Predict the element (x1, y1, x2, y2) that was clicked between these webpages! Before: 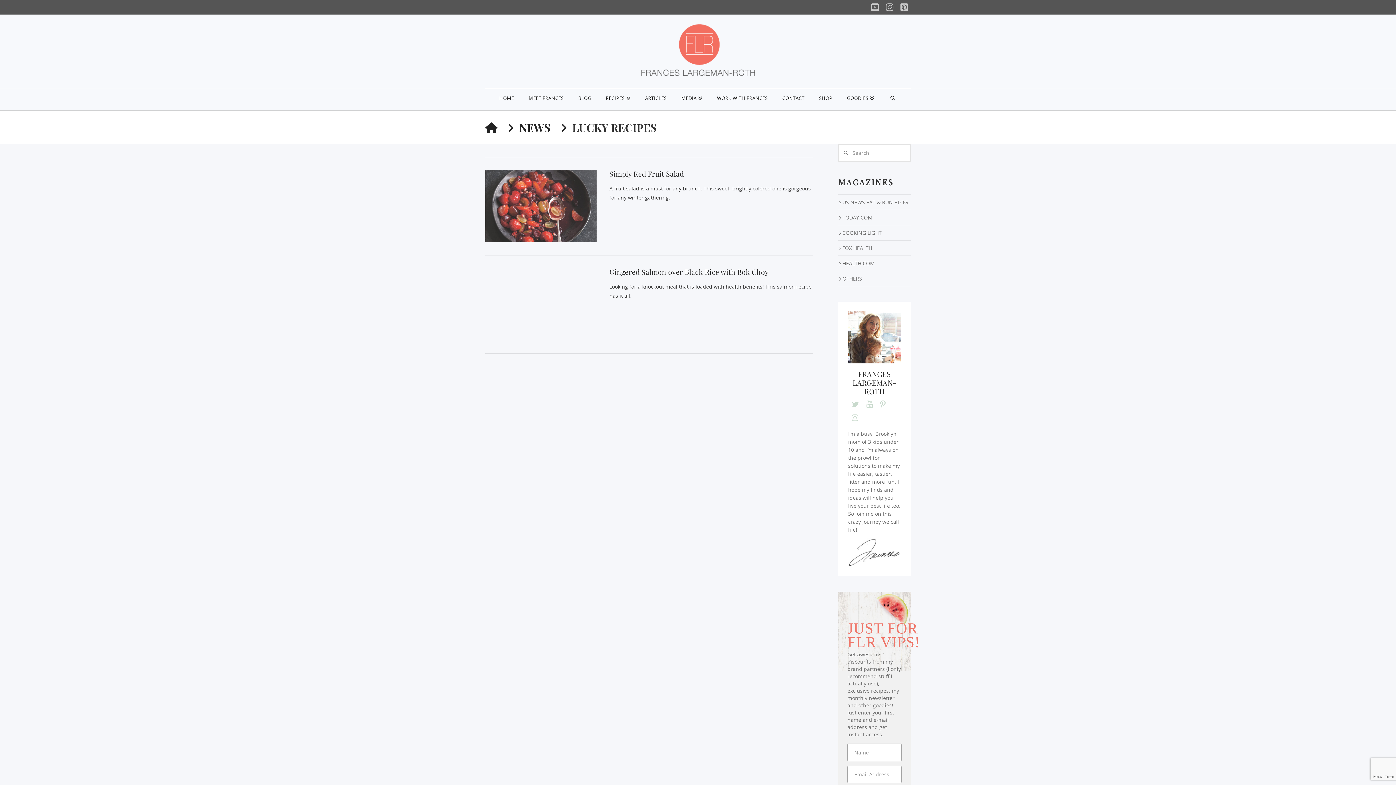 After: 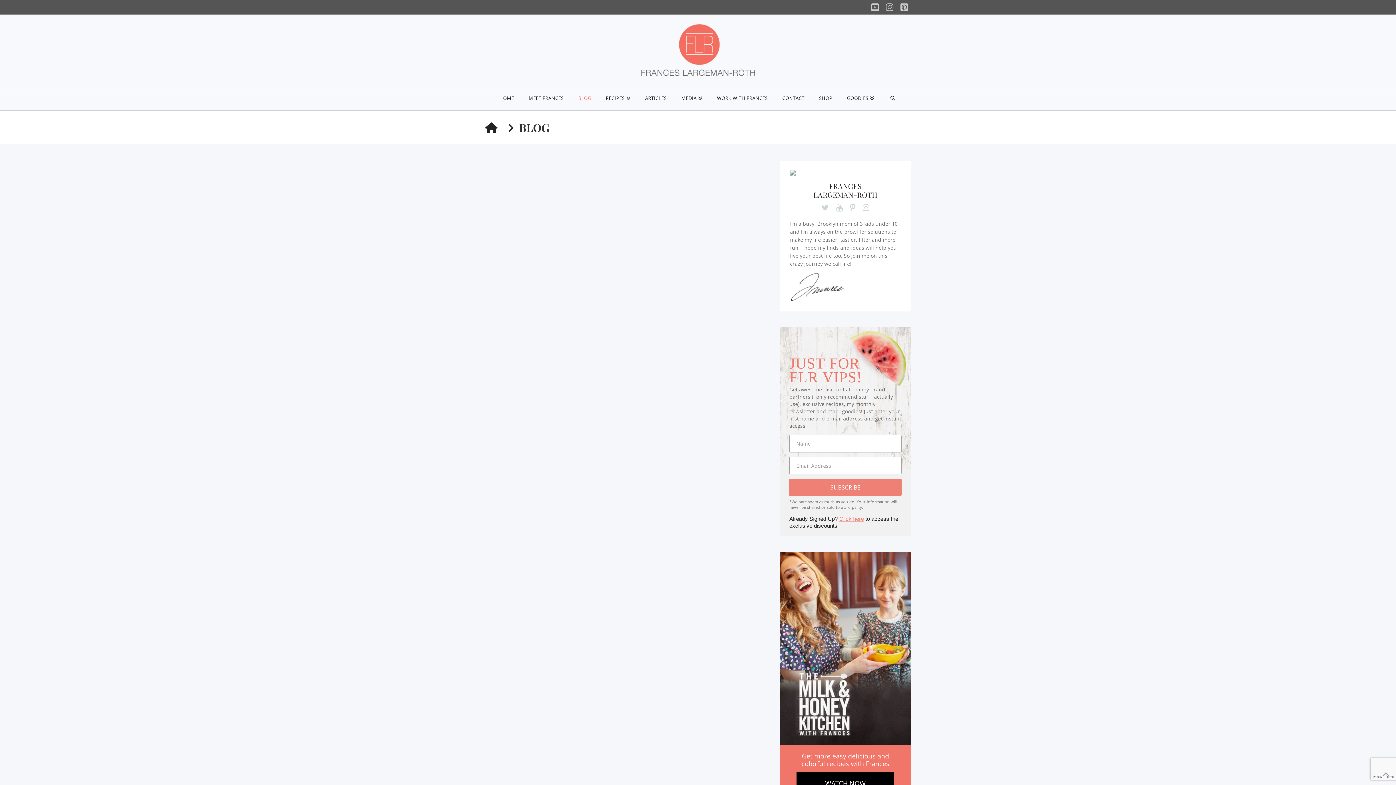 Action: label: BLOG bbox: (571, 95, 598, 103)